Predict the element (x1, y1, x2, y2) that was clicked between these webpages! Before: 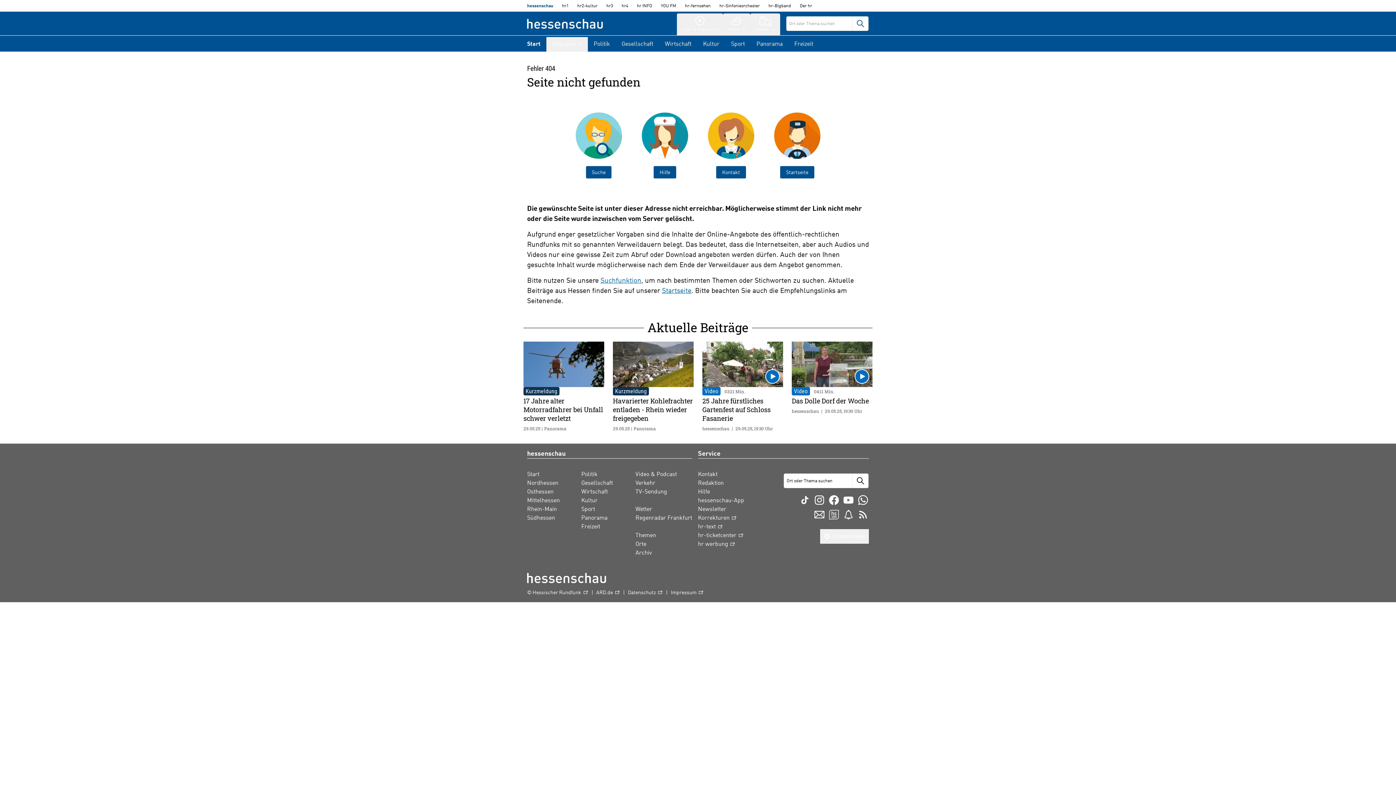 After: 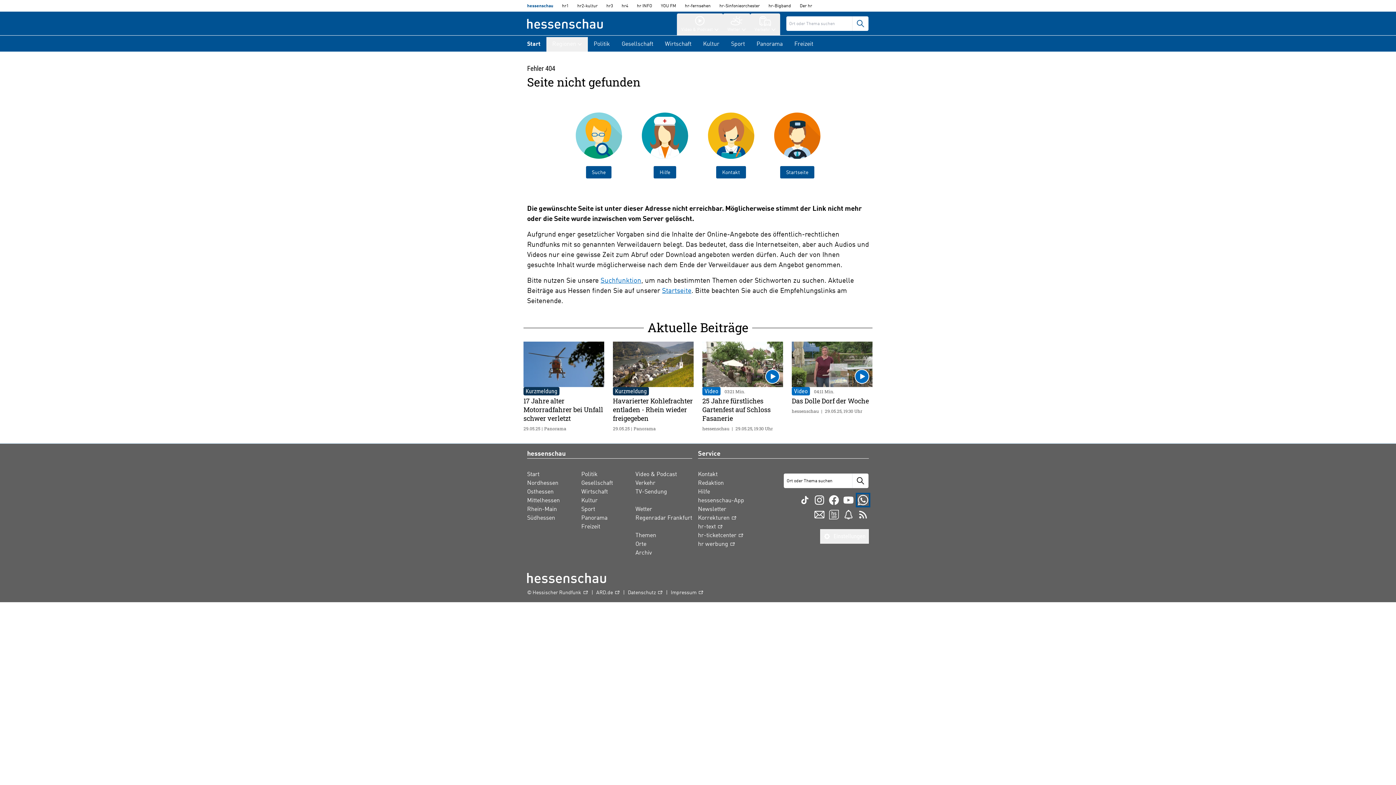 Action: bbox: (857, 494, 869, 506)